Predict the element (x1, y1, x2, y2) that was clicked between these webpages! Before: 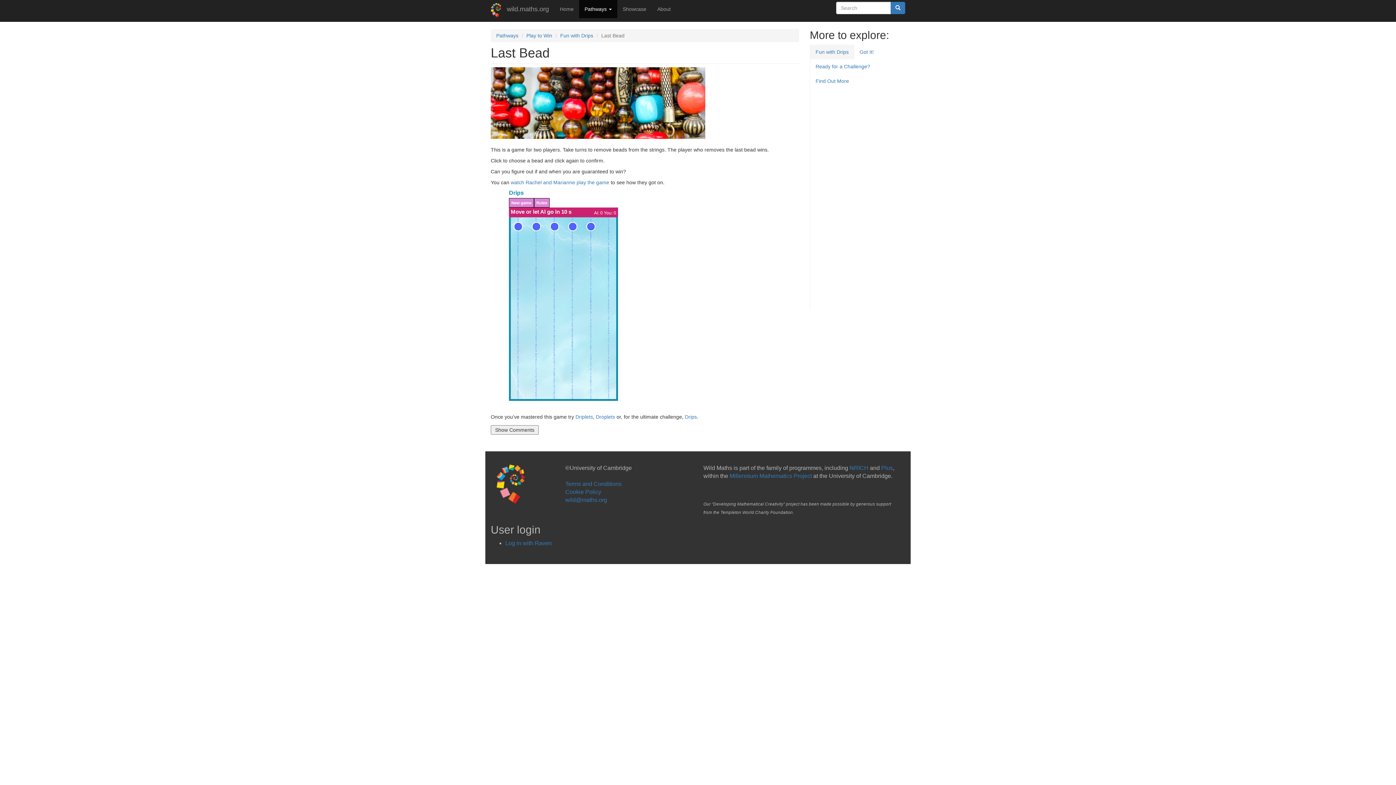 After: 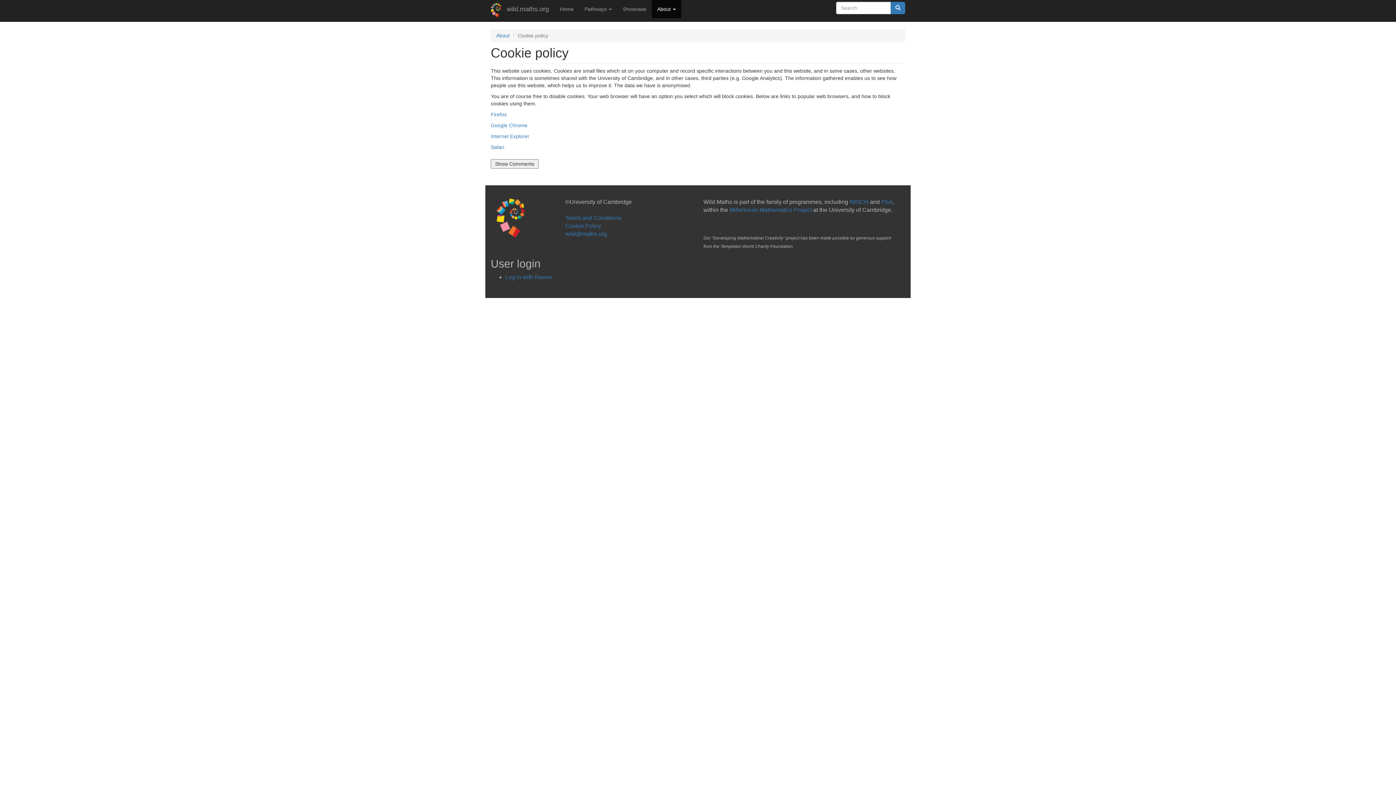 Action: label: Cookie Policy bbox: (565, 488, 601, 495)